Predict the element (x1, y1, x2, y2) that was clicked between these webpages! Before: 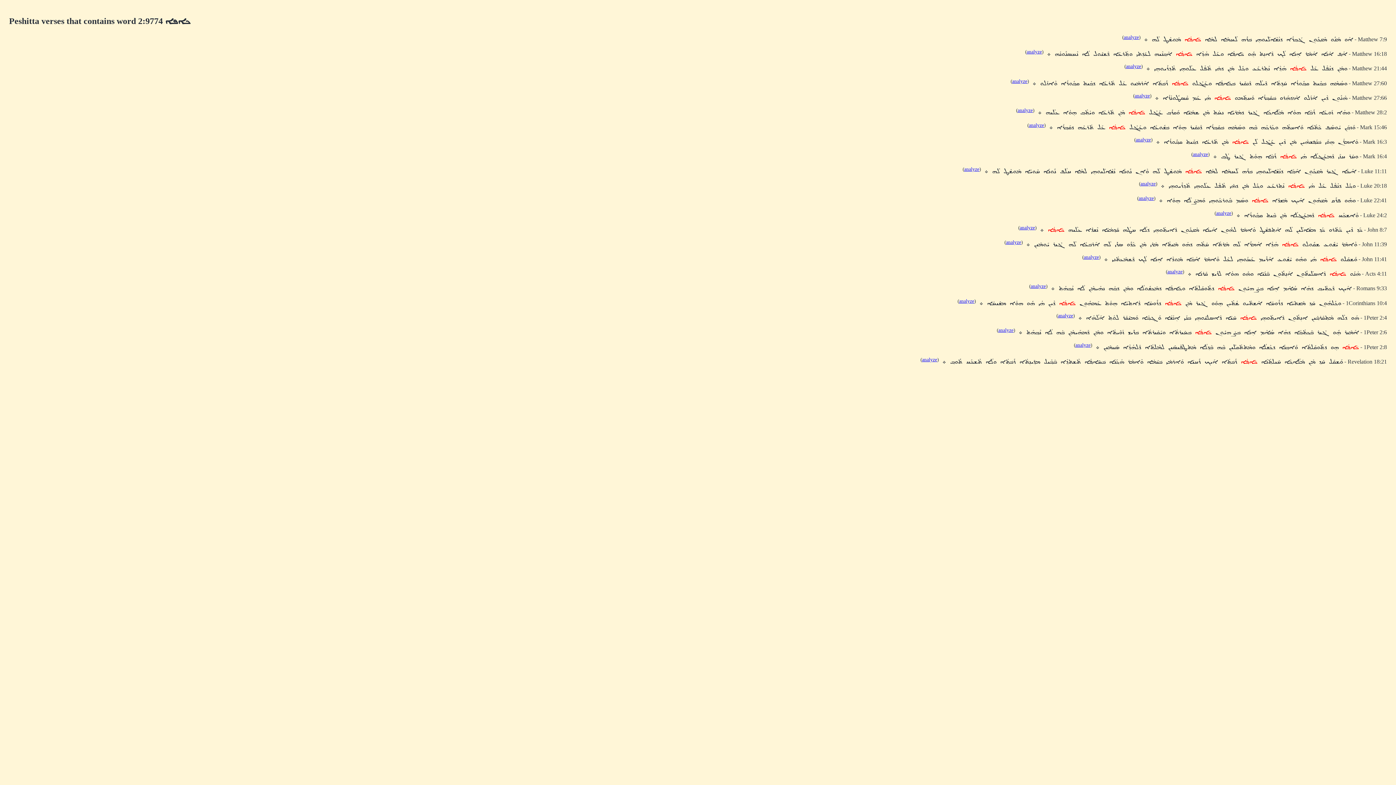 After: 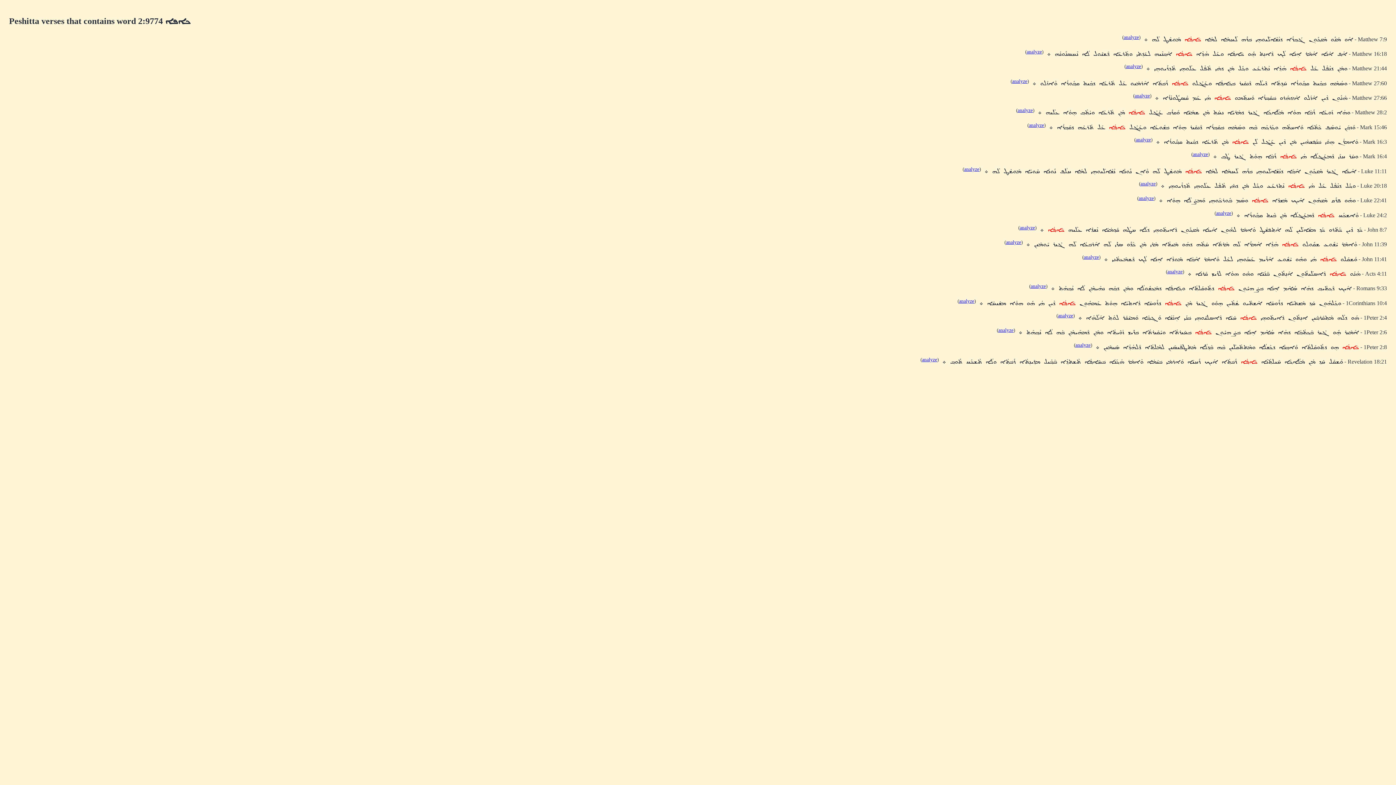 Action: bbox: (1134, 93, 1150, 98) label: analyze